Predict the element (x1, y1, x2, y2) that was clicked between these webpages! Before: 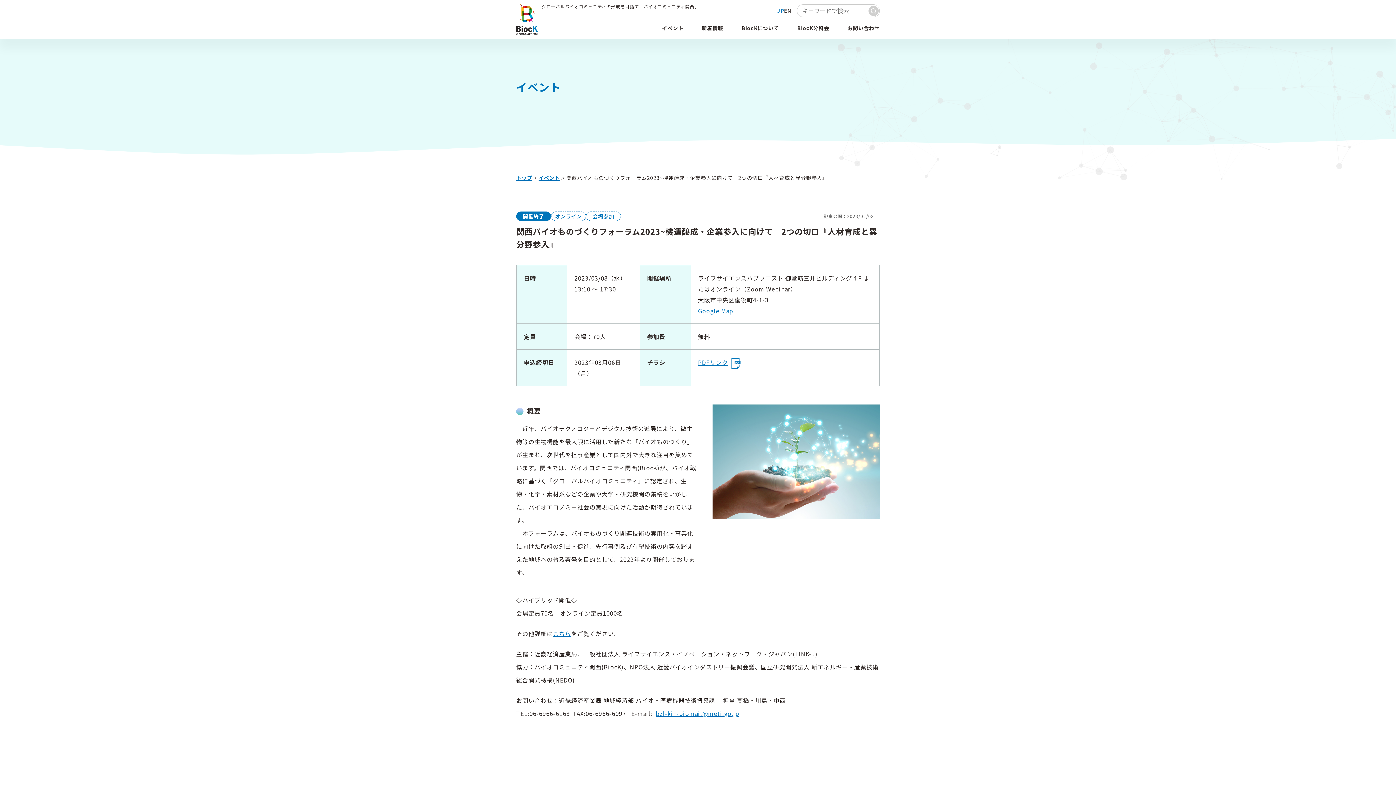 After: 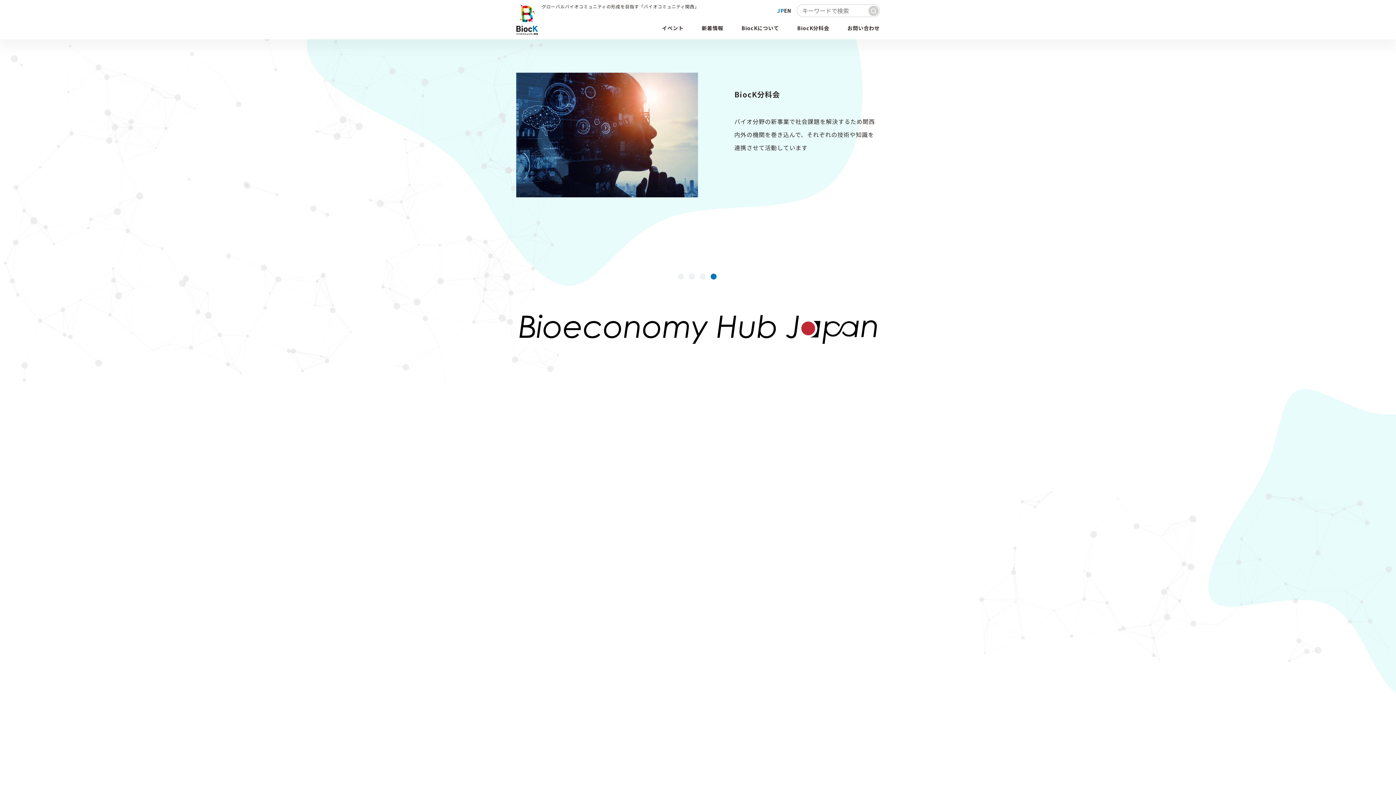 Action: bbox: (777, 8, 784, 13) label: JP